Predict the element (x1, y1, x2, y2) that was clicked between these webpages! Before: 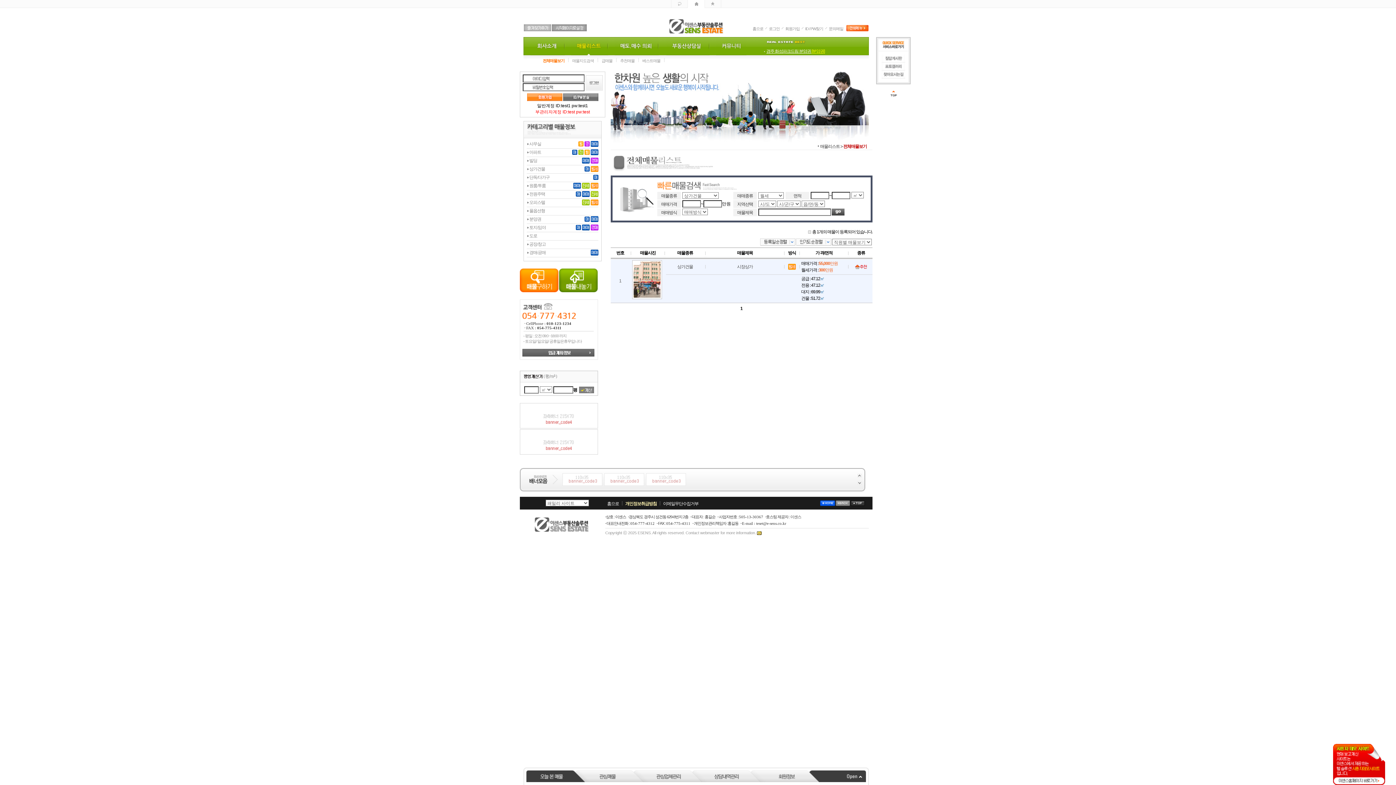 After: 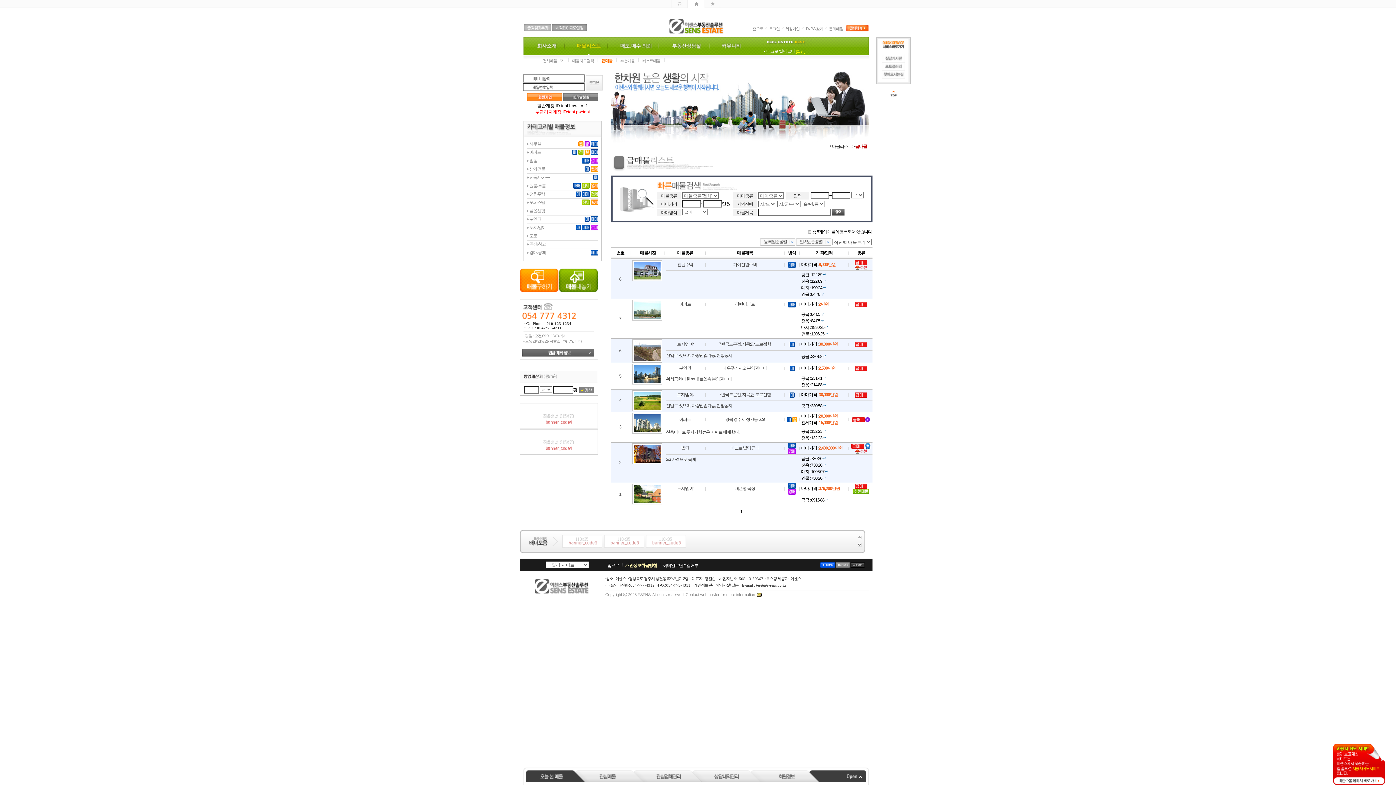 Action: label: 급매물 bbox: (601, 58, 612, 63)